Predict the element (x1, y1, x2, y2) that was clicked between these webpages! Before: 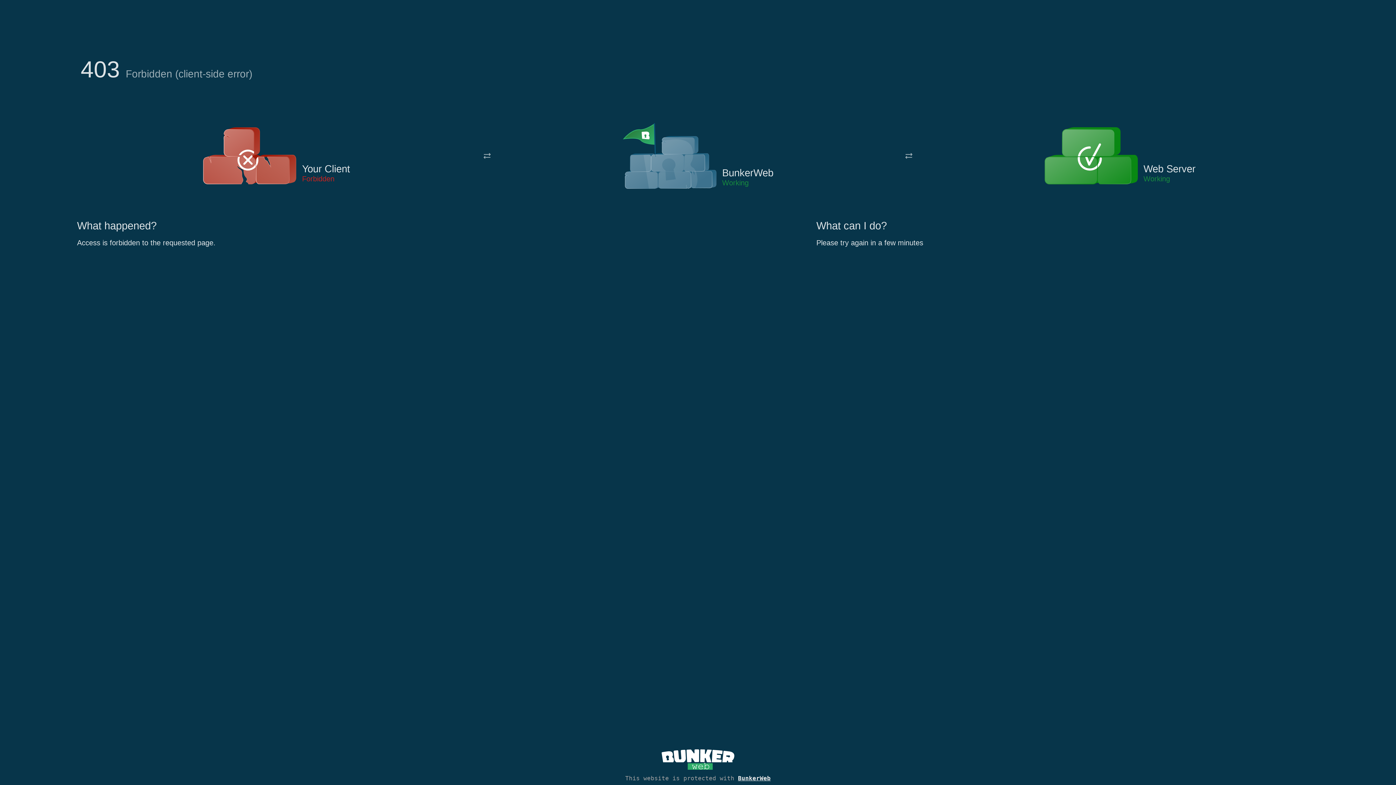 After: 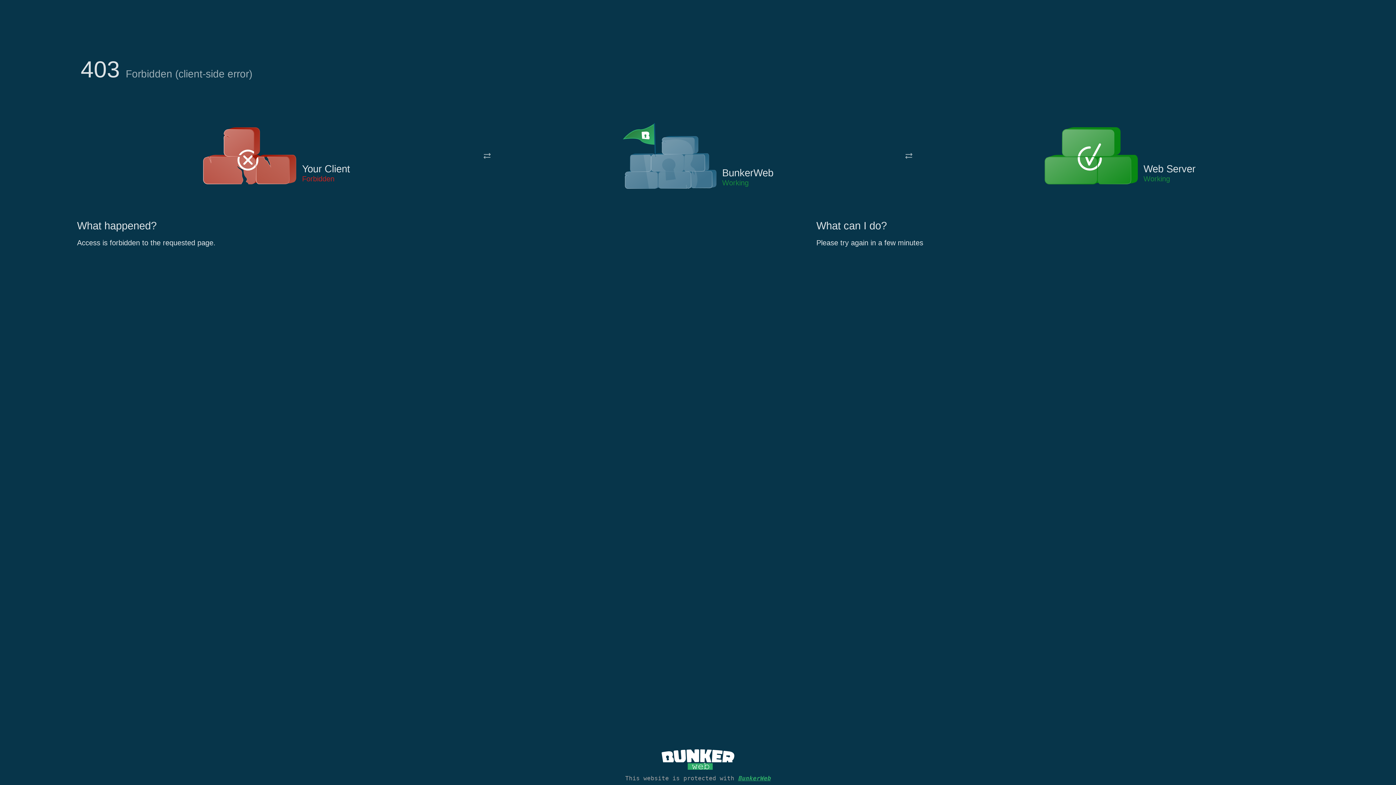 Action: bbox: (738, 775, 770, 782) label: BunkerWeb